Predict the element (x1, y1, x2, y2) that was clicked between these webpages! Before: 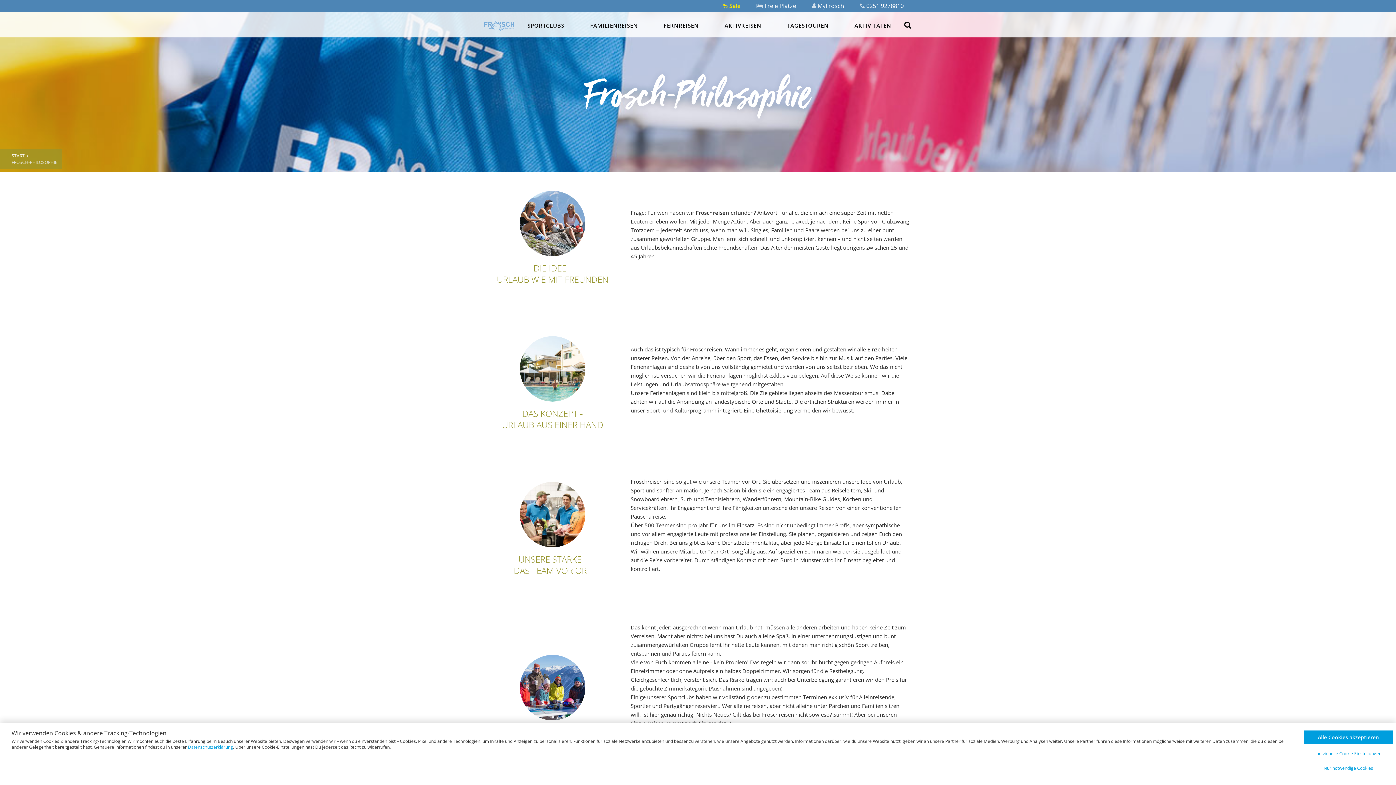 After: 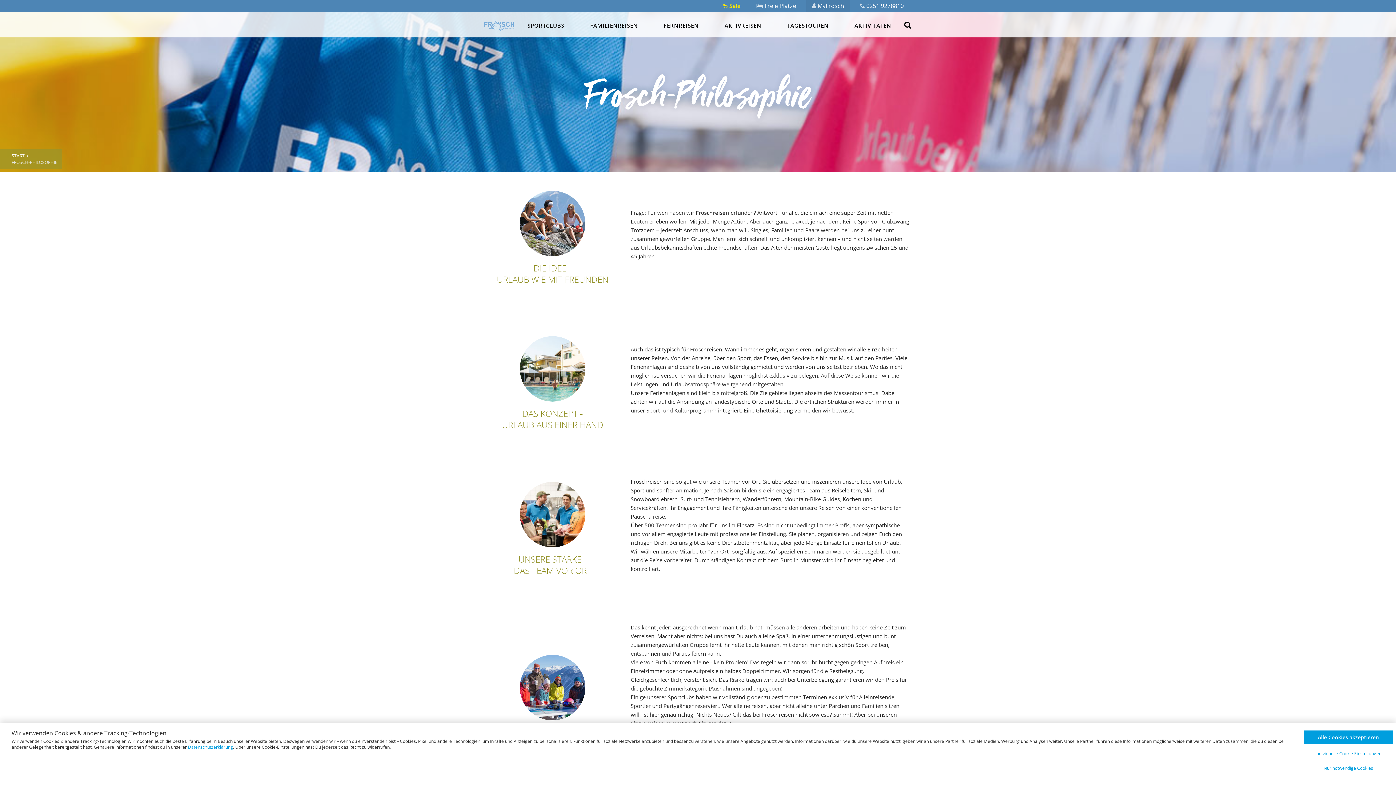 Action: label:  MyFrosch bbox: (806, 0, 850, 12)